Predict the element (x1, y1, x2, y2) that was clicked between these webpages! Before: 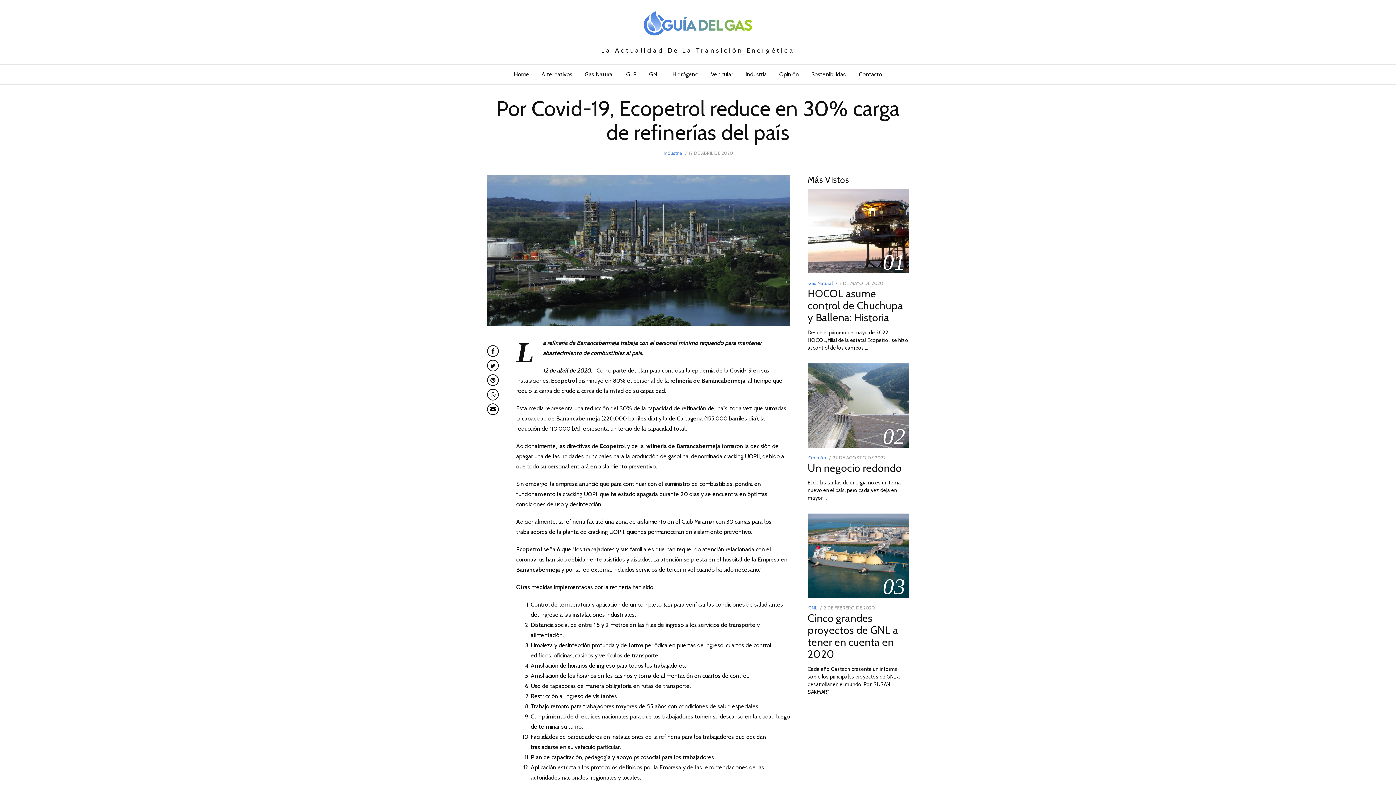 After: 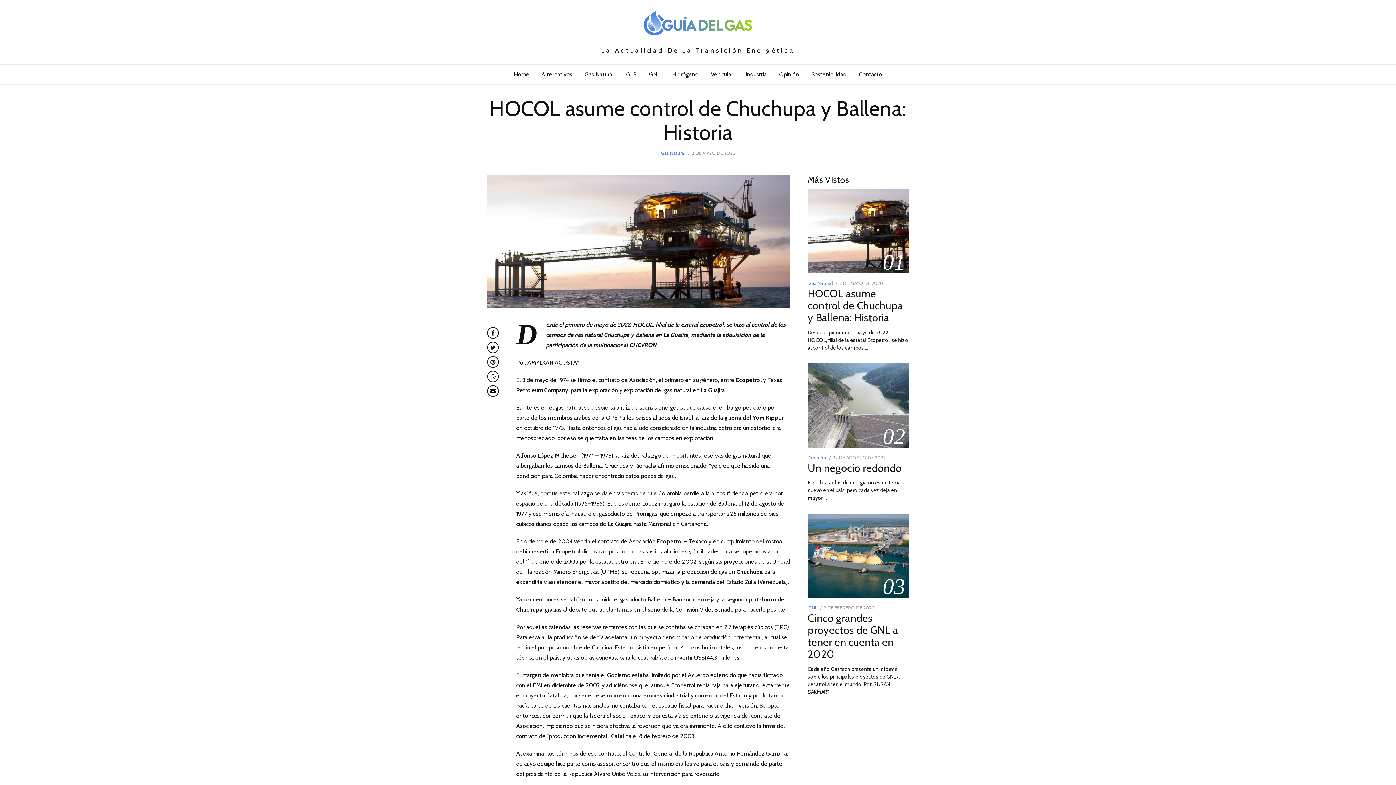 Action: bbox: (807, 287, 903, 324) label: HOCOL asume control de Chuchupa y Ballena: Historia